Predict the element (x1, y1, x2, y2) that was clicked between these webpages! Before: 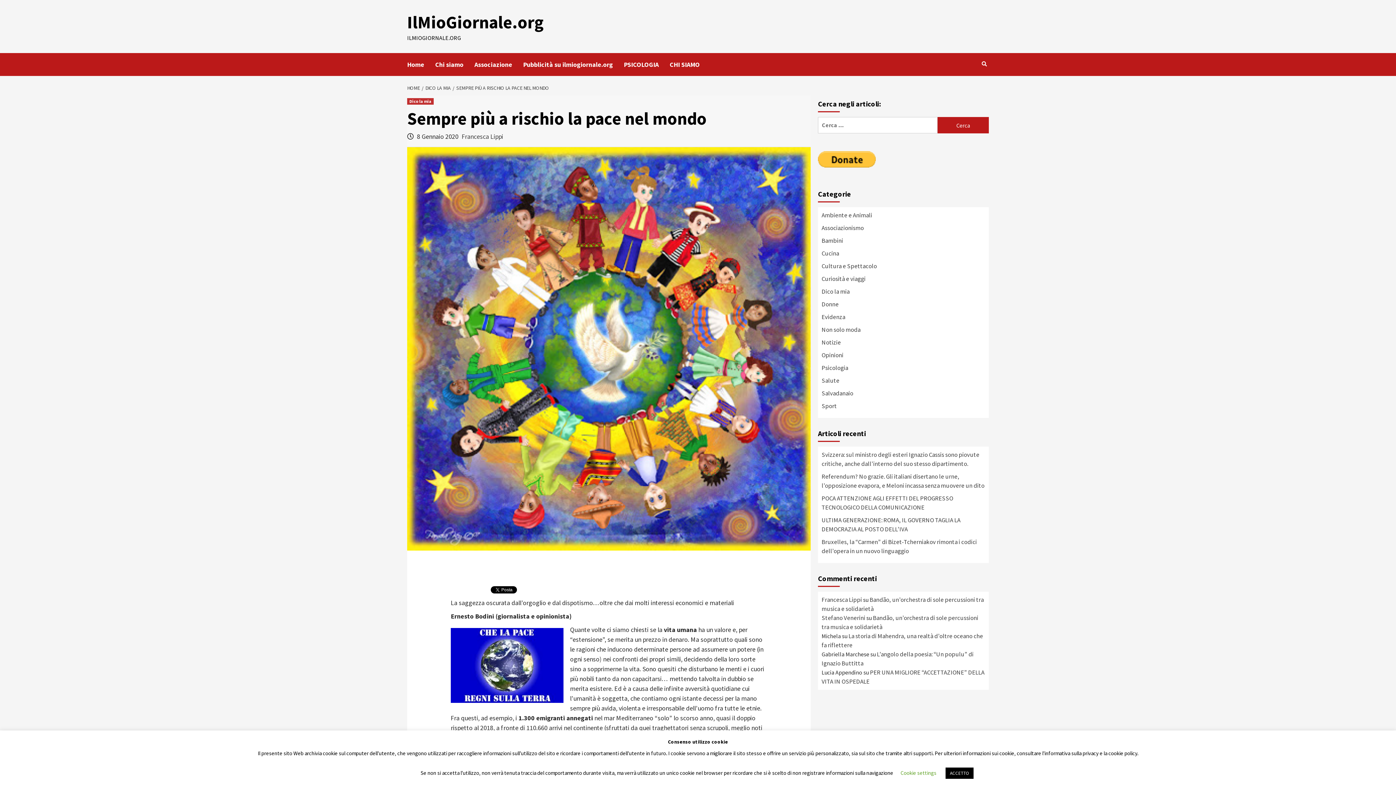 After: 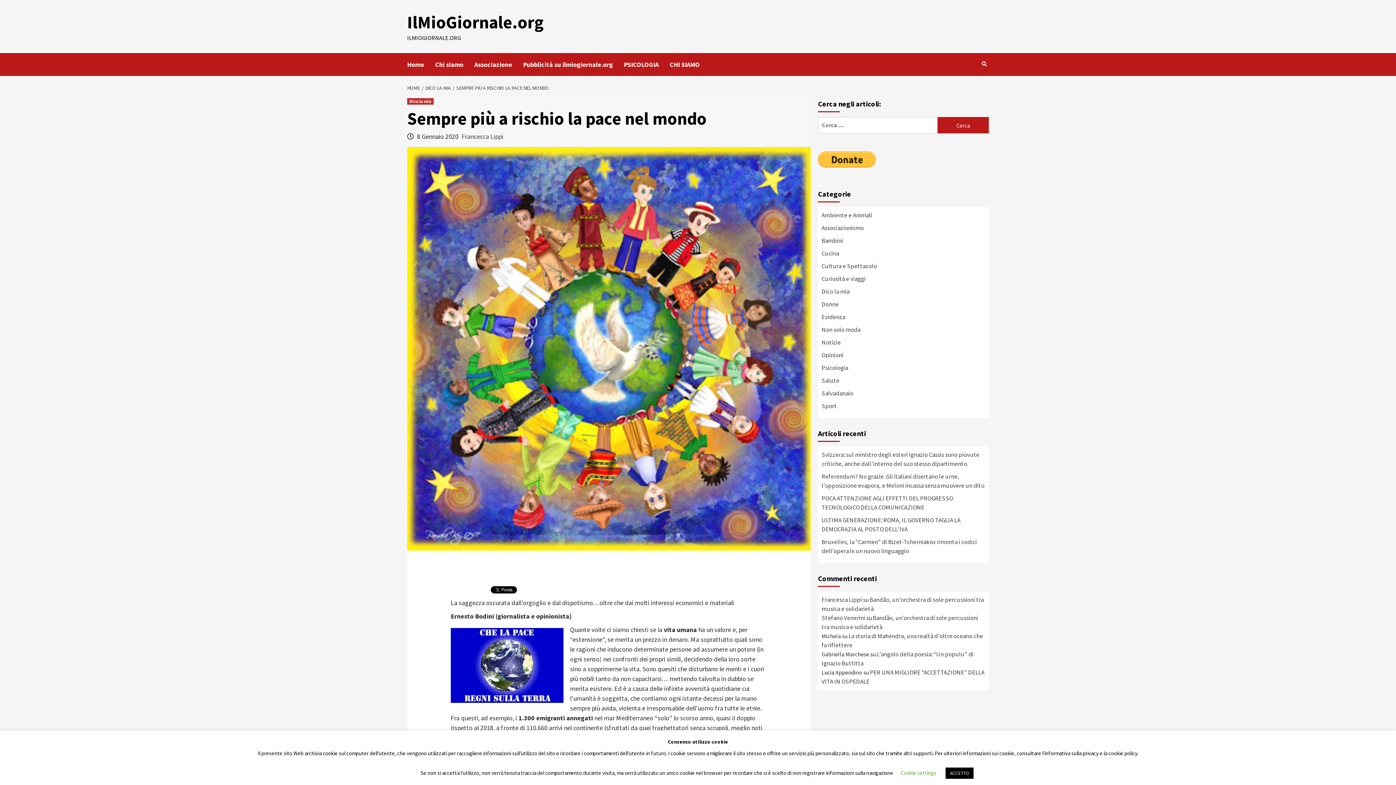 Action: label: SEMPRE PIÙ A RISCHIO LA PACE NEL MONDO bbox: (452, 84, 550, 91)